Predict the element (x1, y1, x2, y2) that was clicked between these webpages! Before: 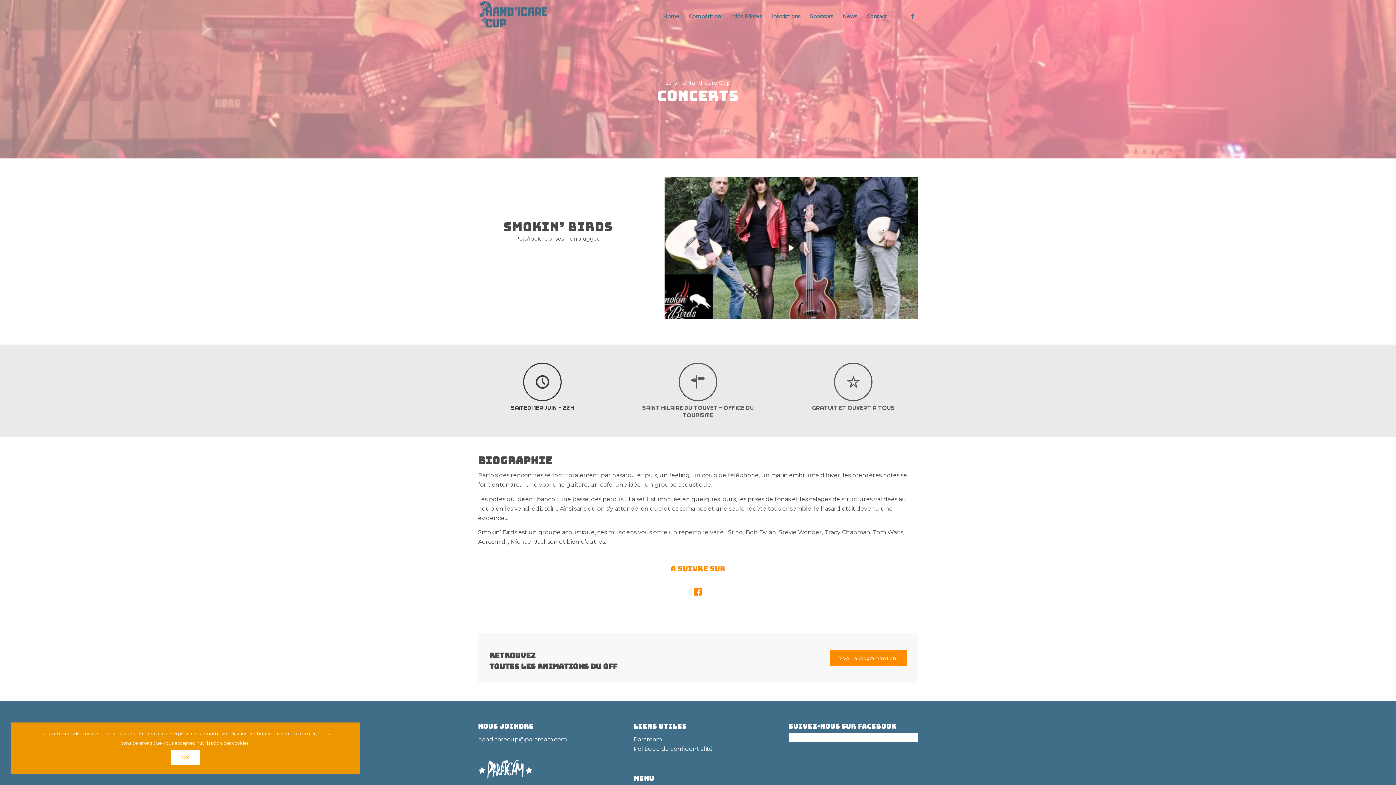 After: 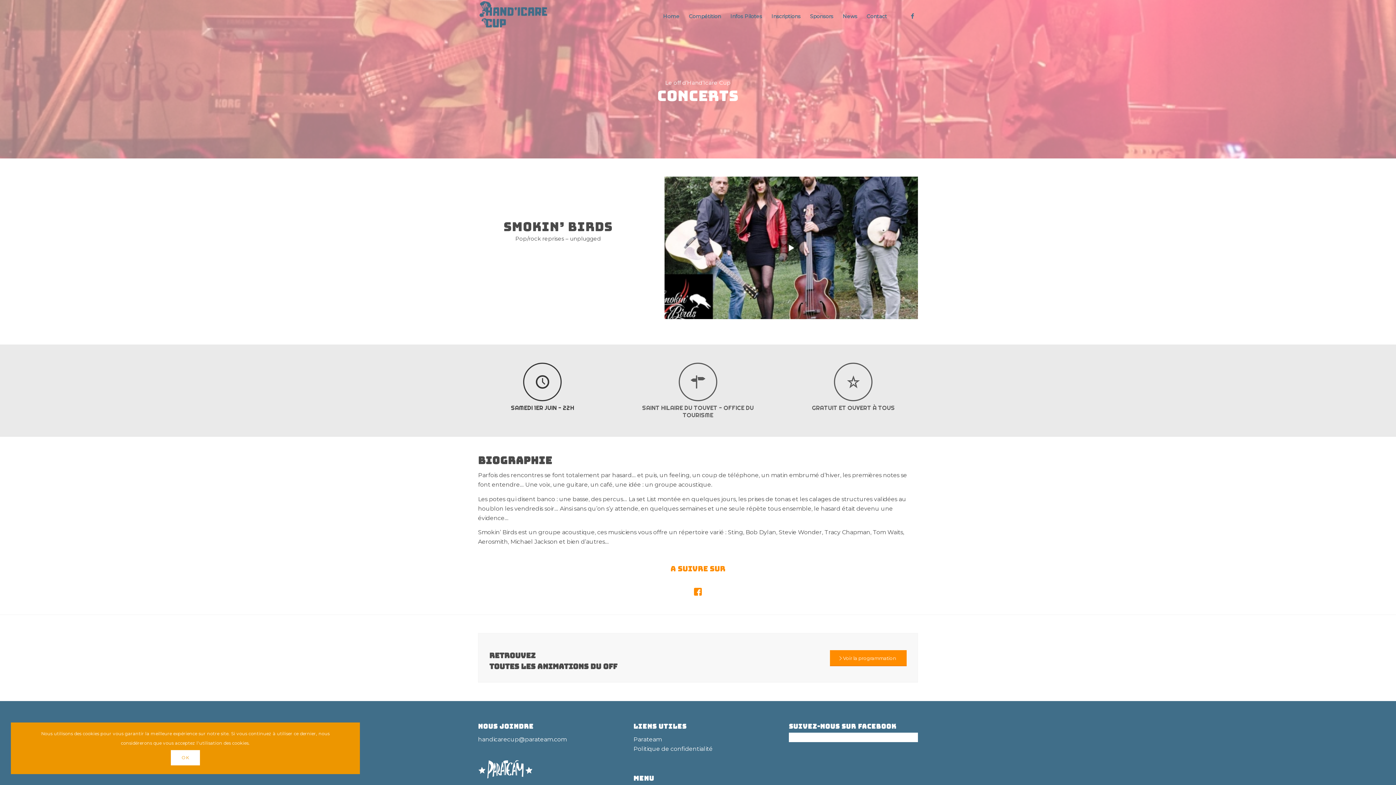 Action: bbox: (478, 587, 918, 596)